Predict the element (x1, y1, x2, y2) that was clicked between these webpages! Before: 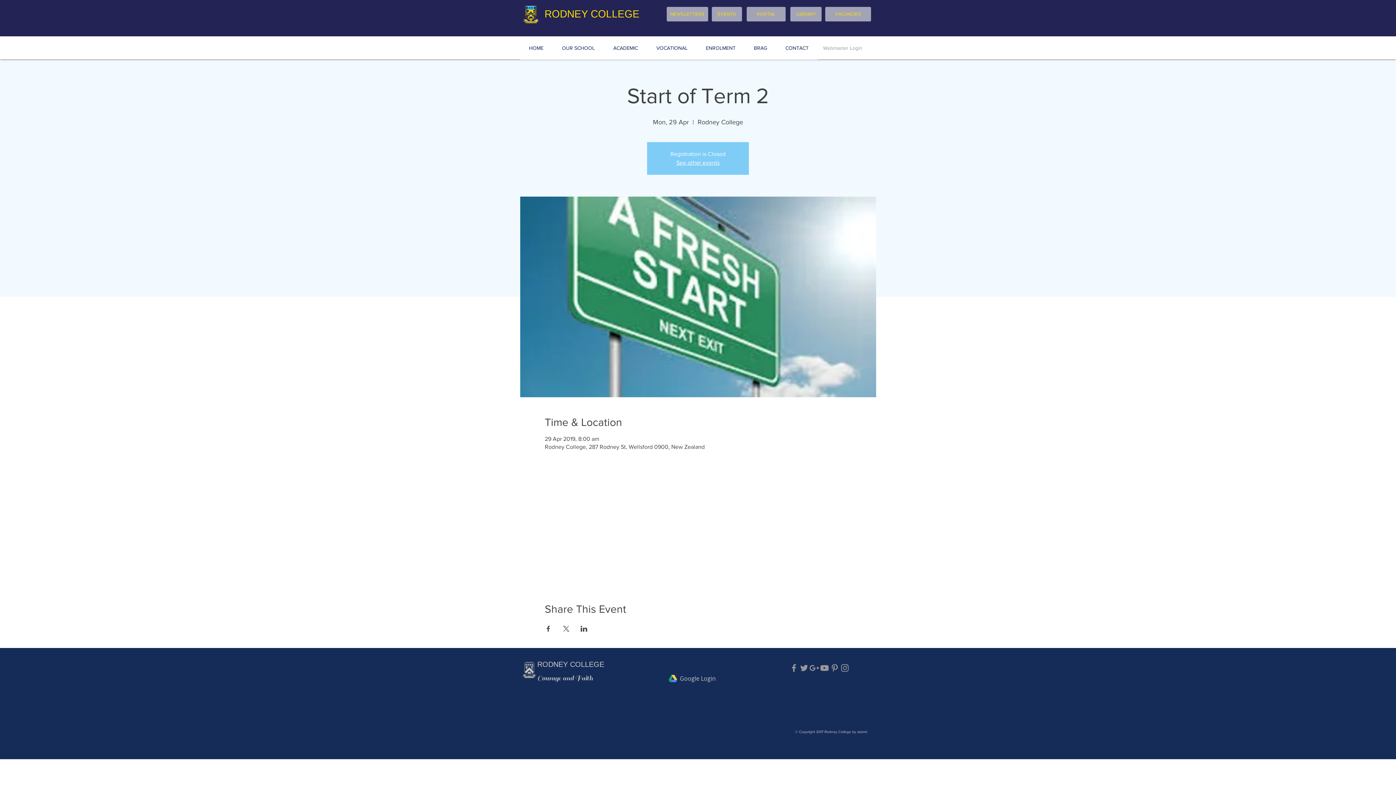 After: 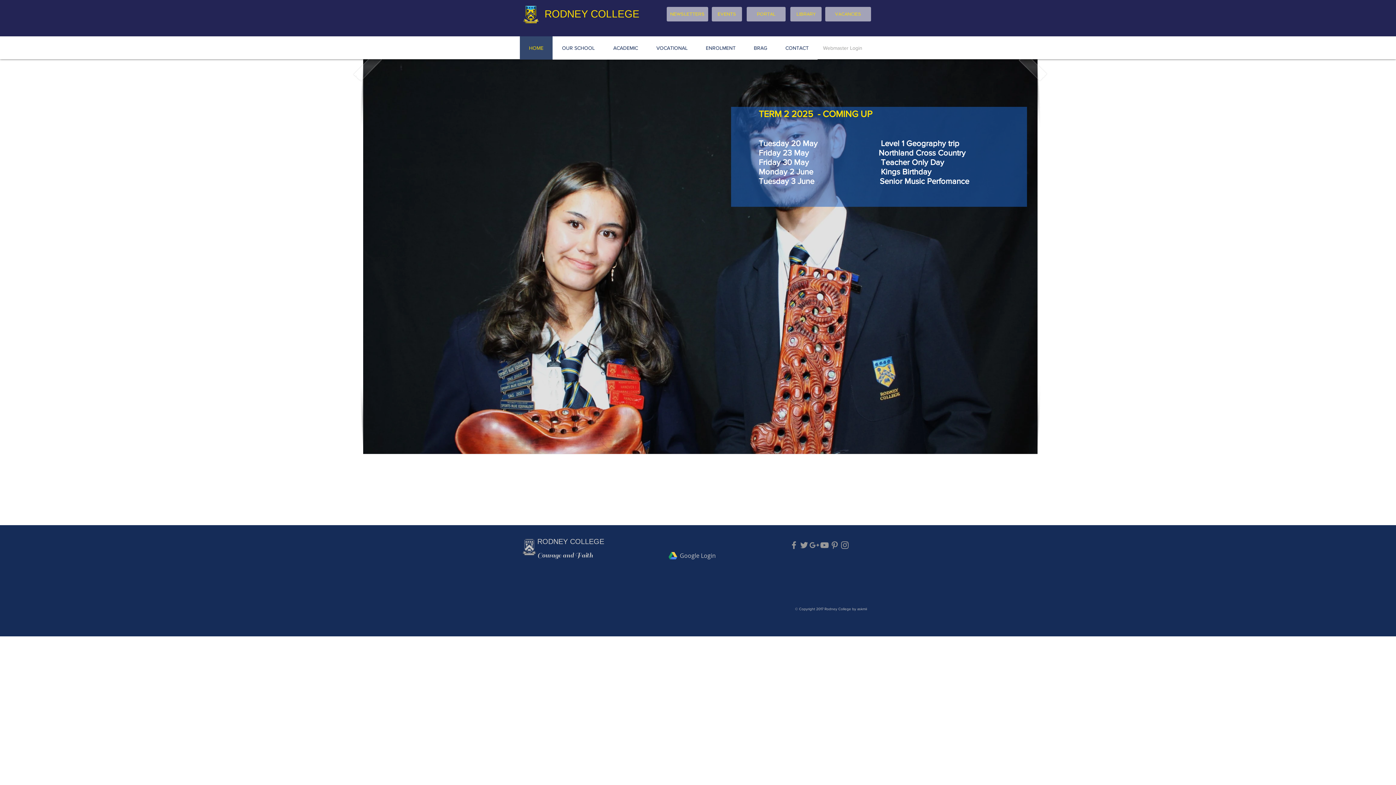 Action: bbox: (520, 36, 552, 59) label: HOME